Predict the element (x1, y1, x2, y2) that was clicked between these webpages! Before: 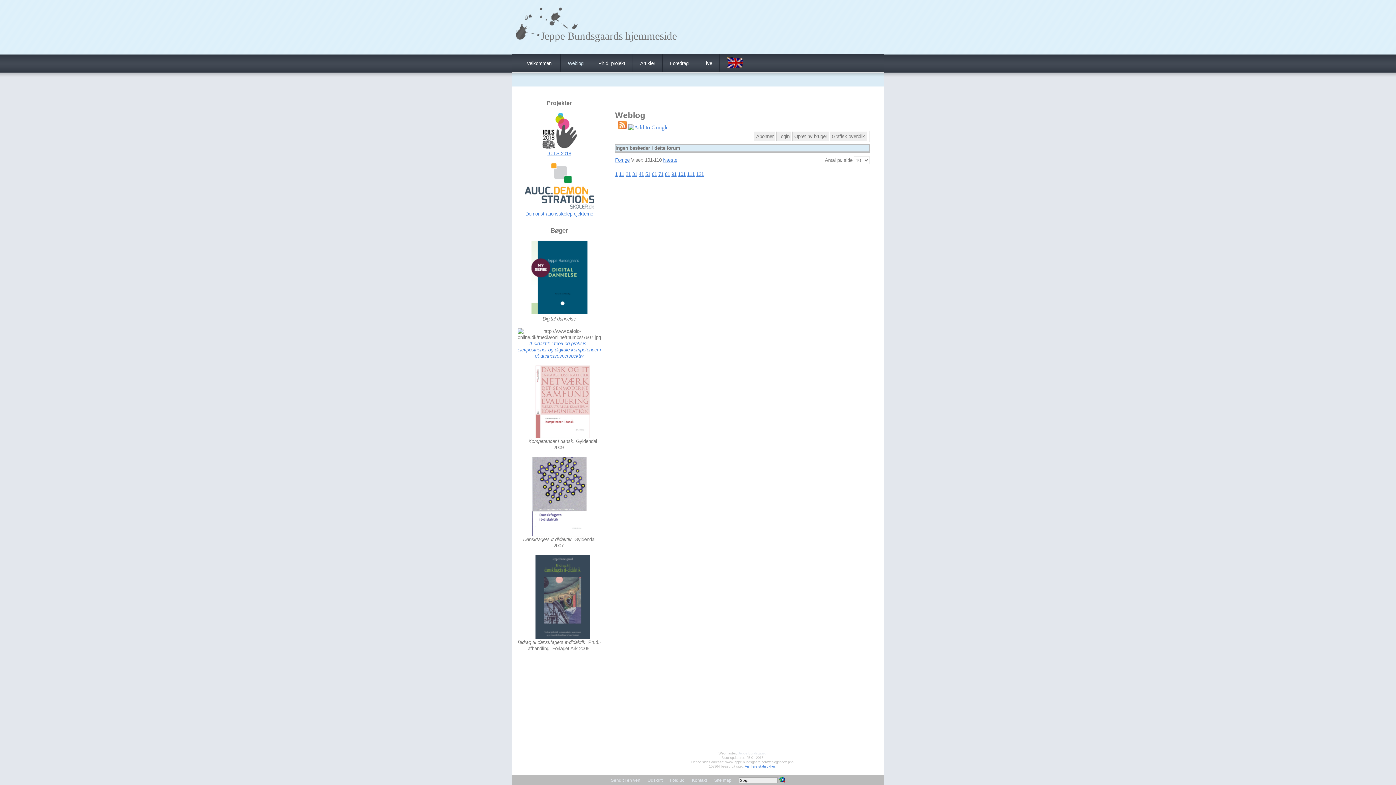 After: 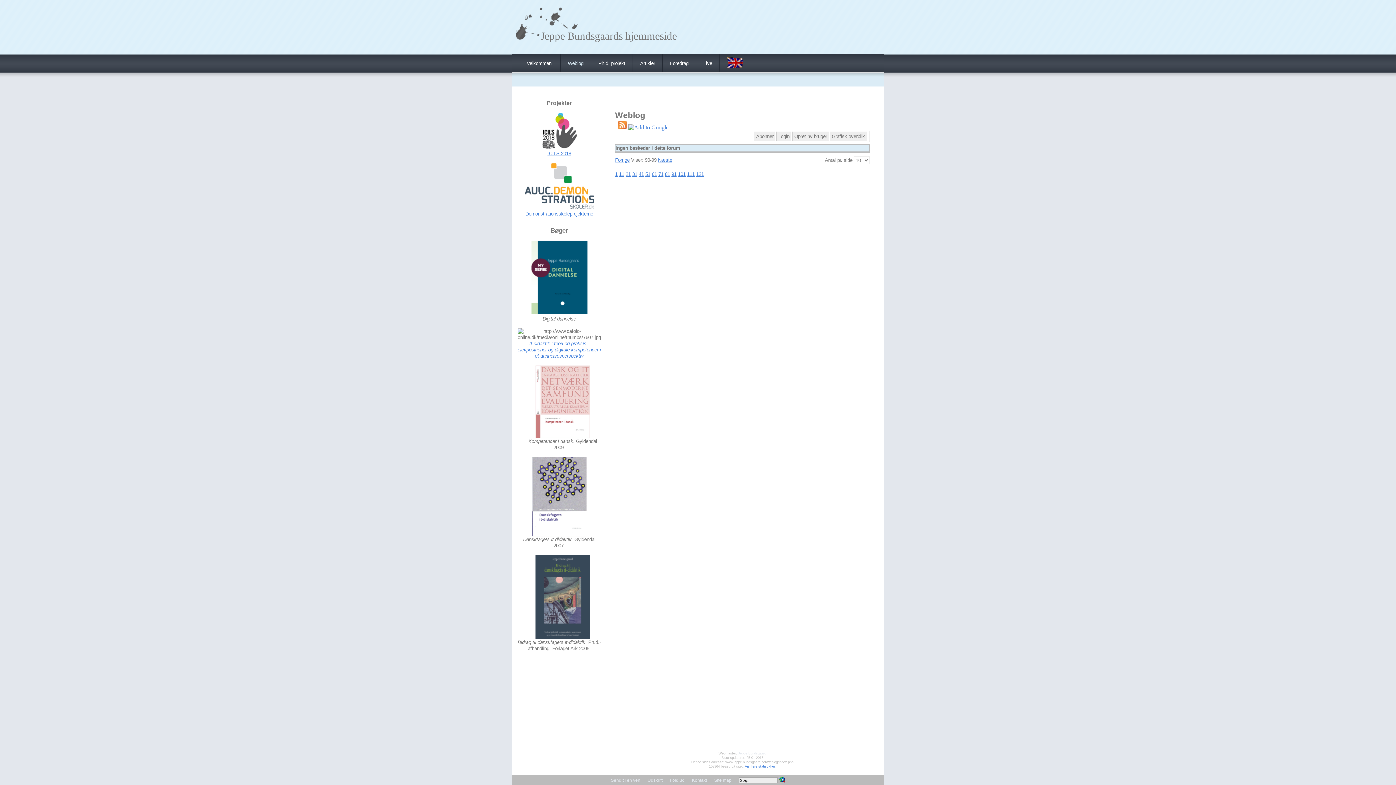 Action: label: Forrige bbox: (615, 157, 629, 163)